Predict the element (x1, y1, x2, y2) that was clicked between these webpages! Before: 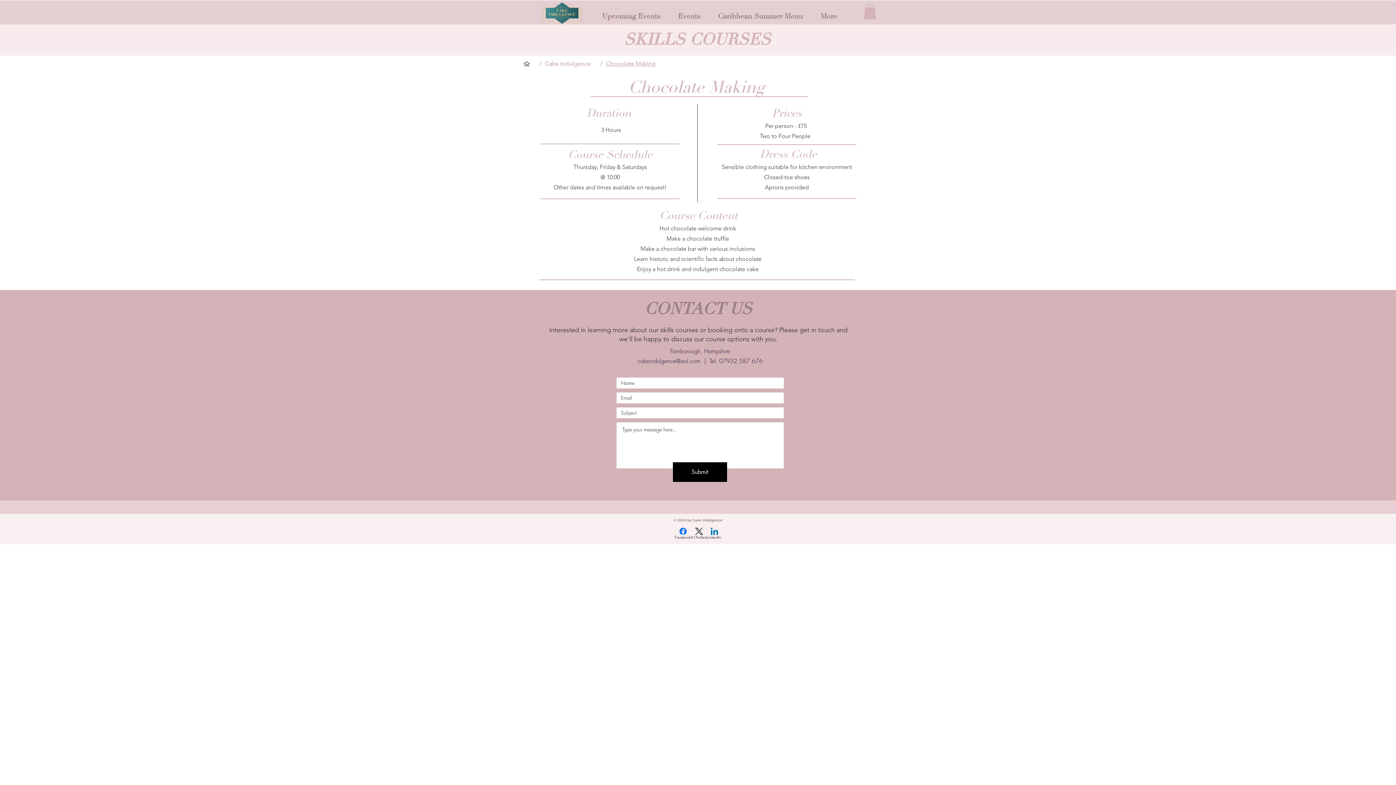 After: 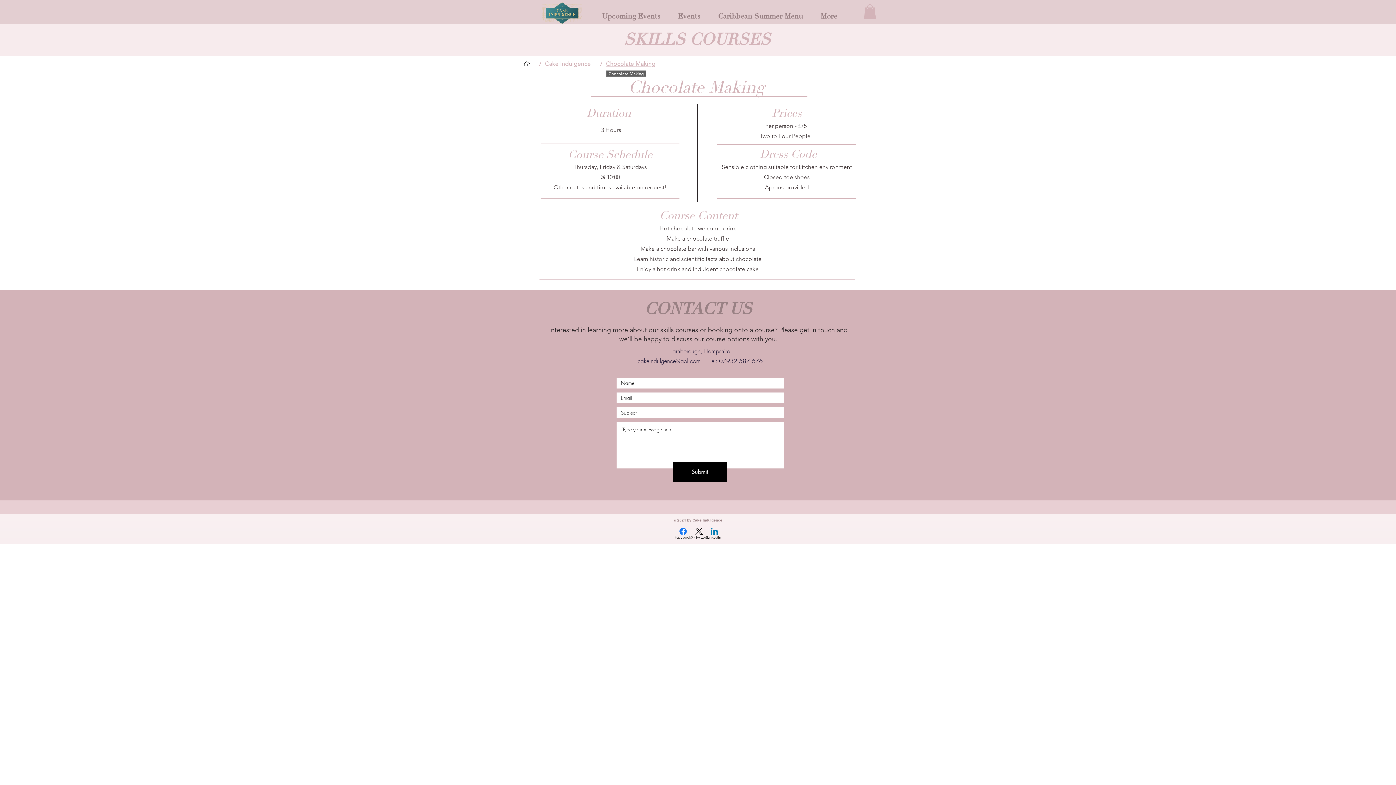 Action: bbox: (602, 57, 659, 70) label: Chocolate Making